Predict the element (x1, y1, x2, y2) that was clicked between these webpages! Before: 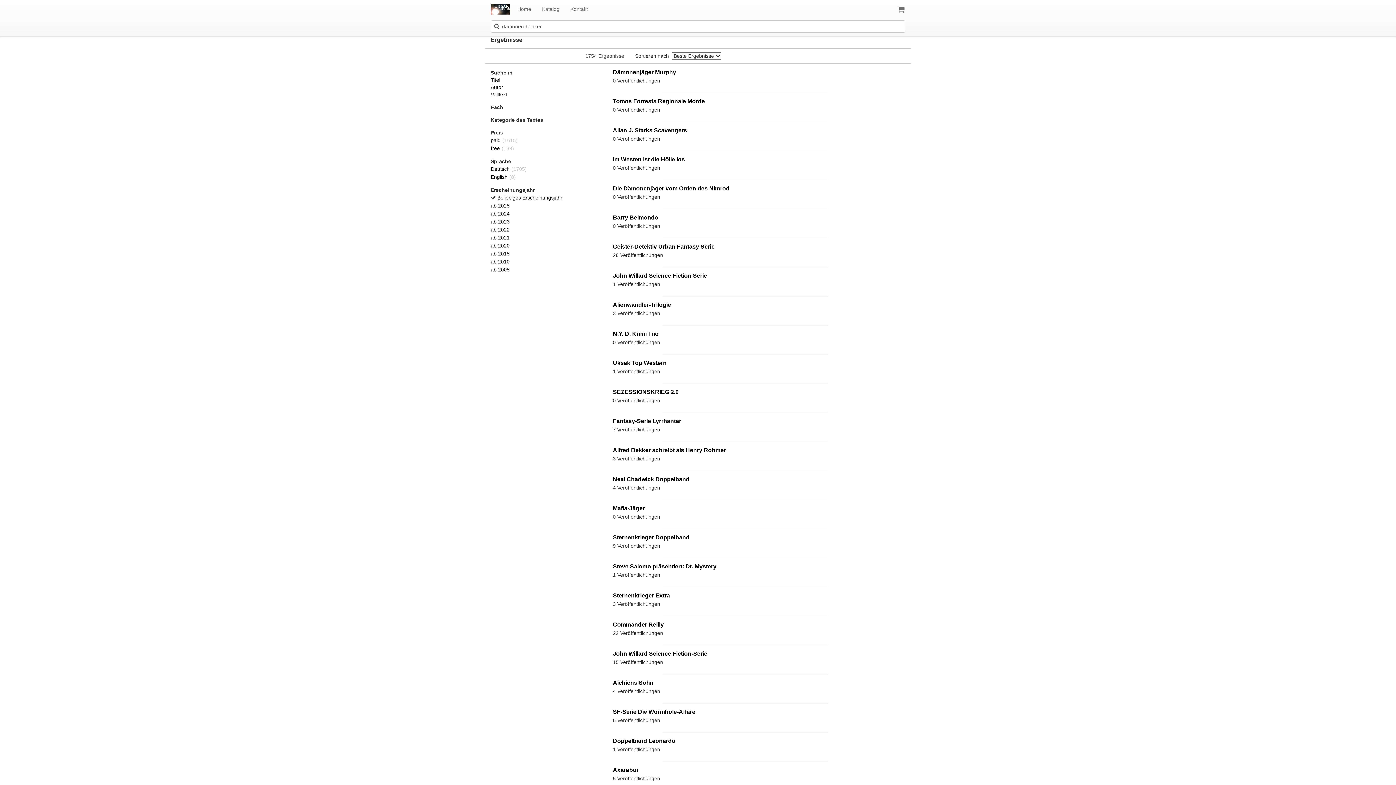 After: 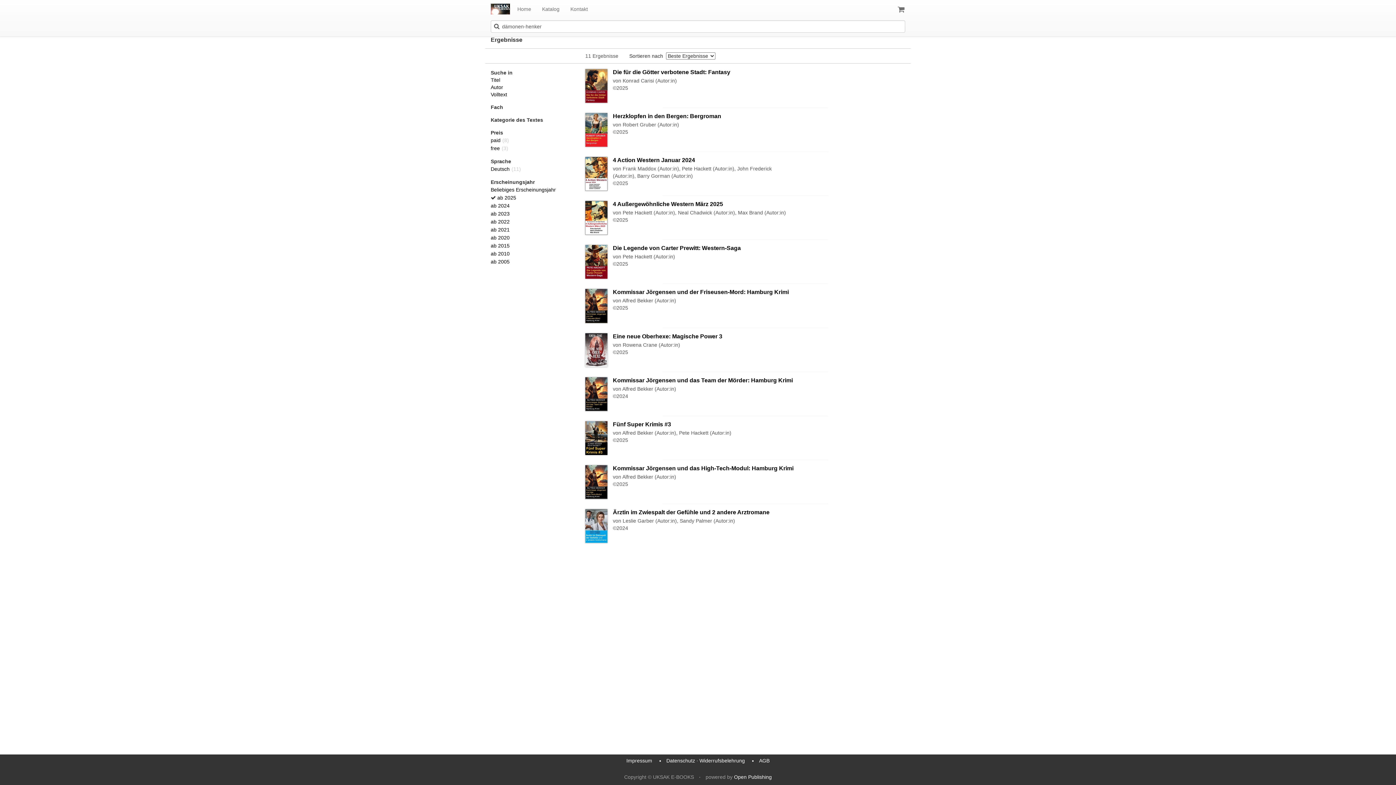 Action: label: ab 2025 bbox: (490, 202, 509, 208)